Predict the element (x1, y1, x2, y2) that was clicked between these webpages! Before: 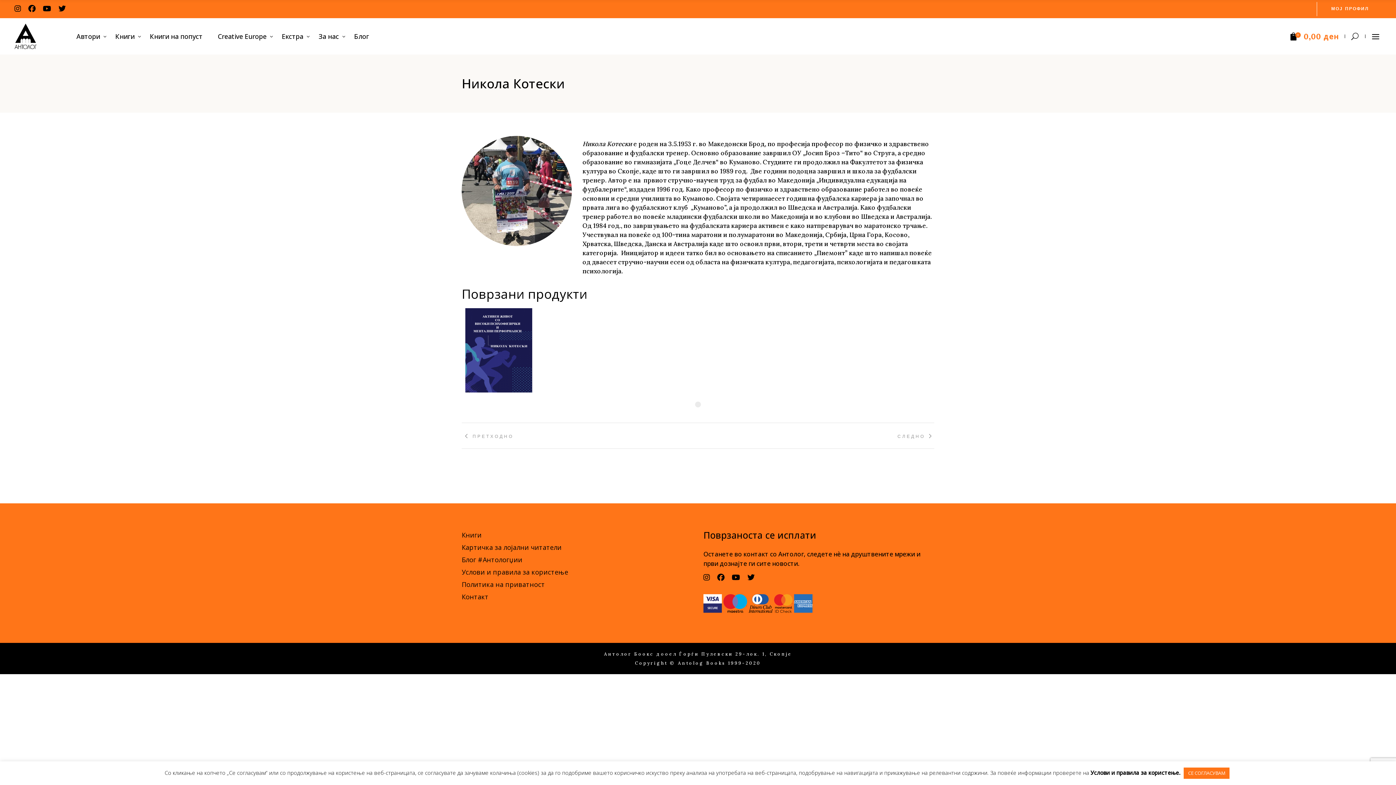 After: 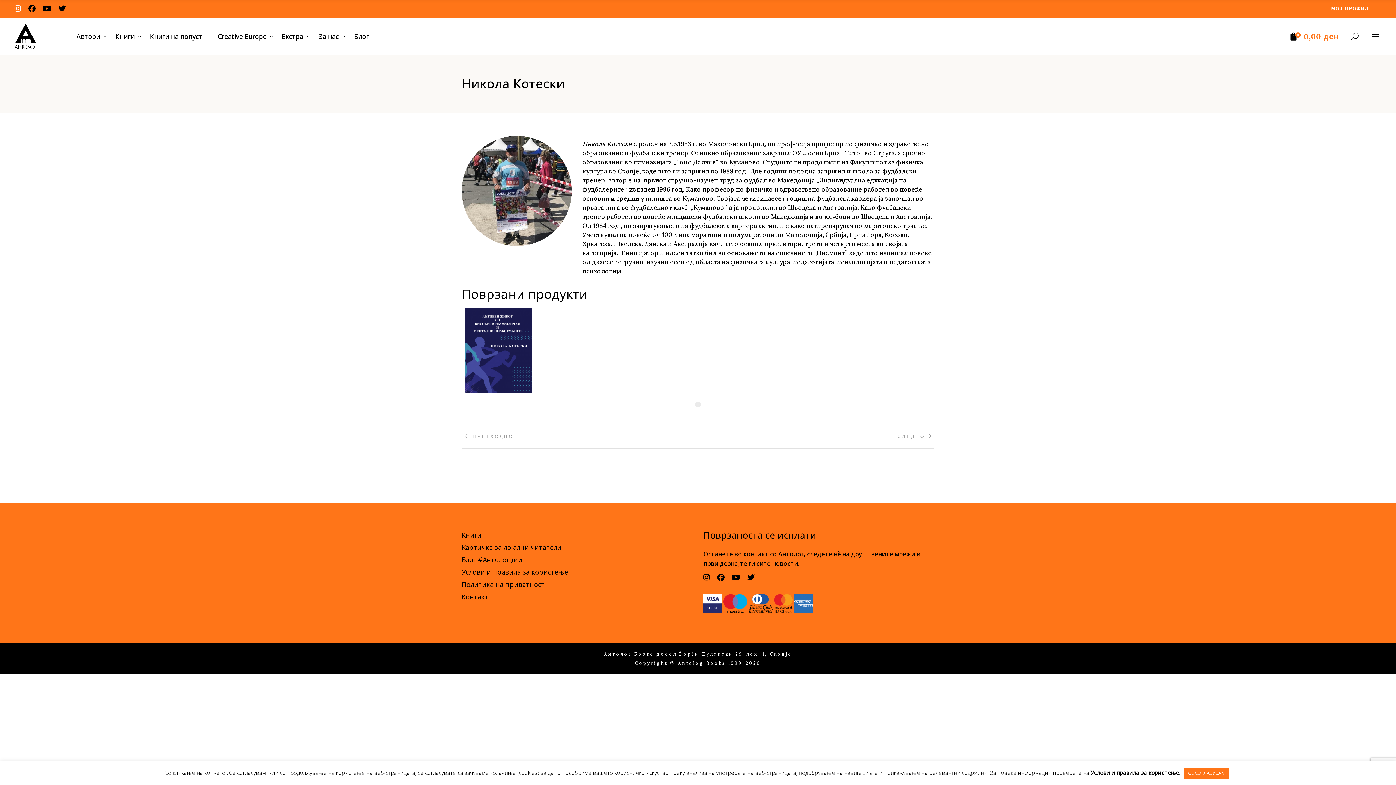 Action: bbox: (14, 3, 22, 14)